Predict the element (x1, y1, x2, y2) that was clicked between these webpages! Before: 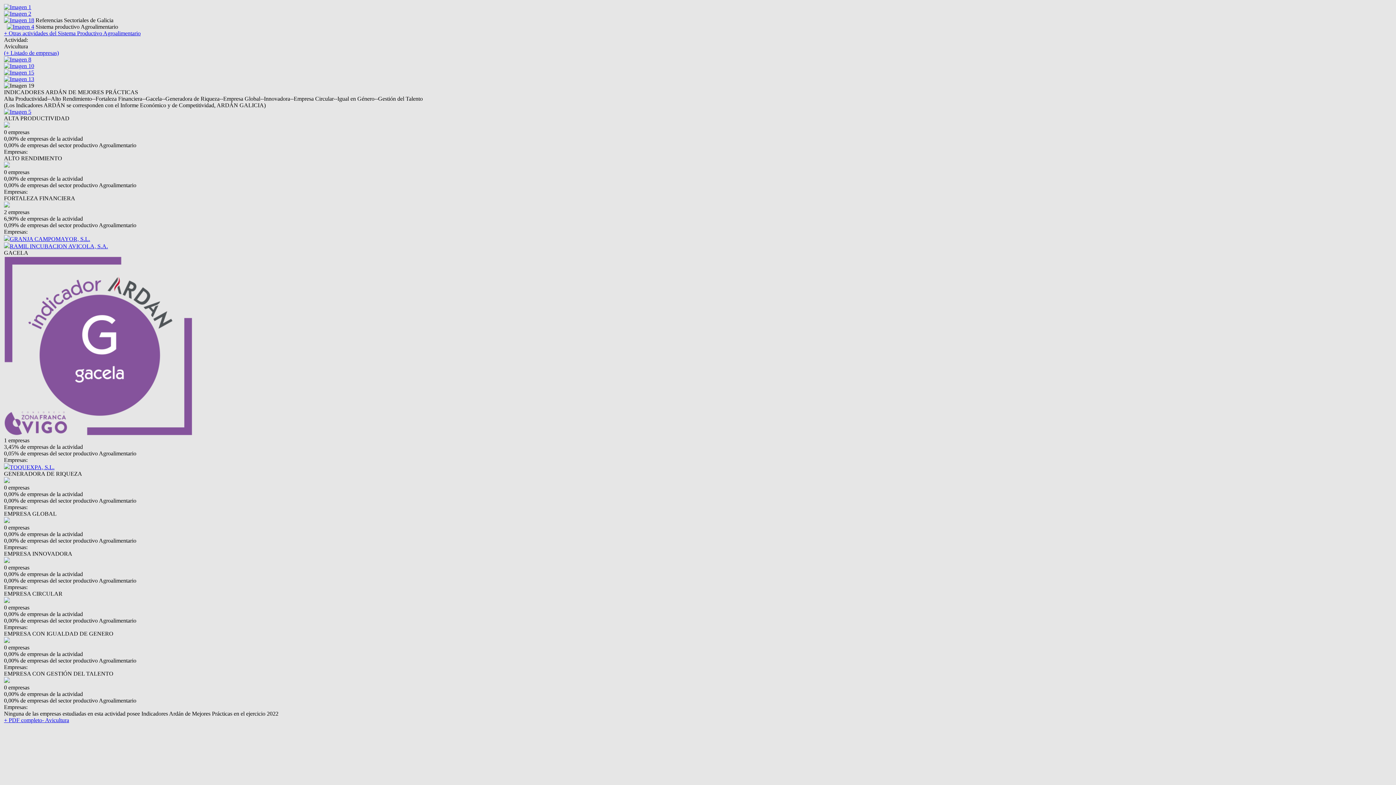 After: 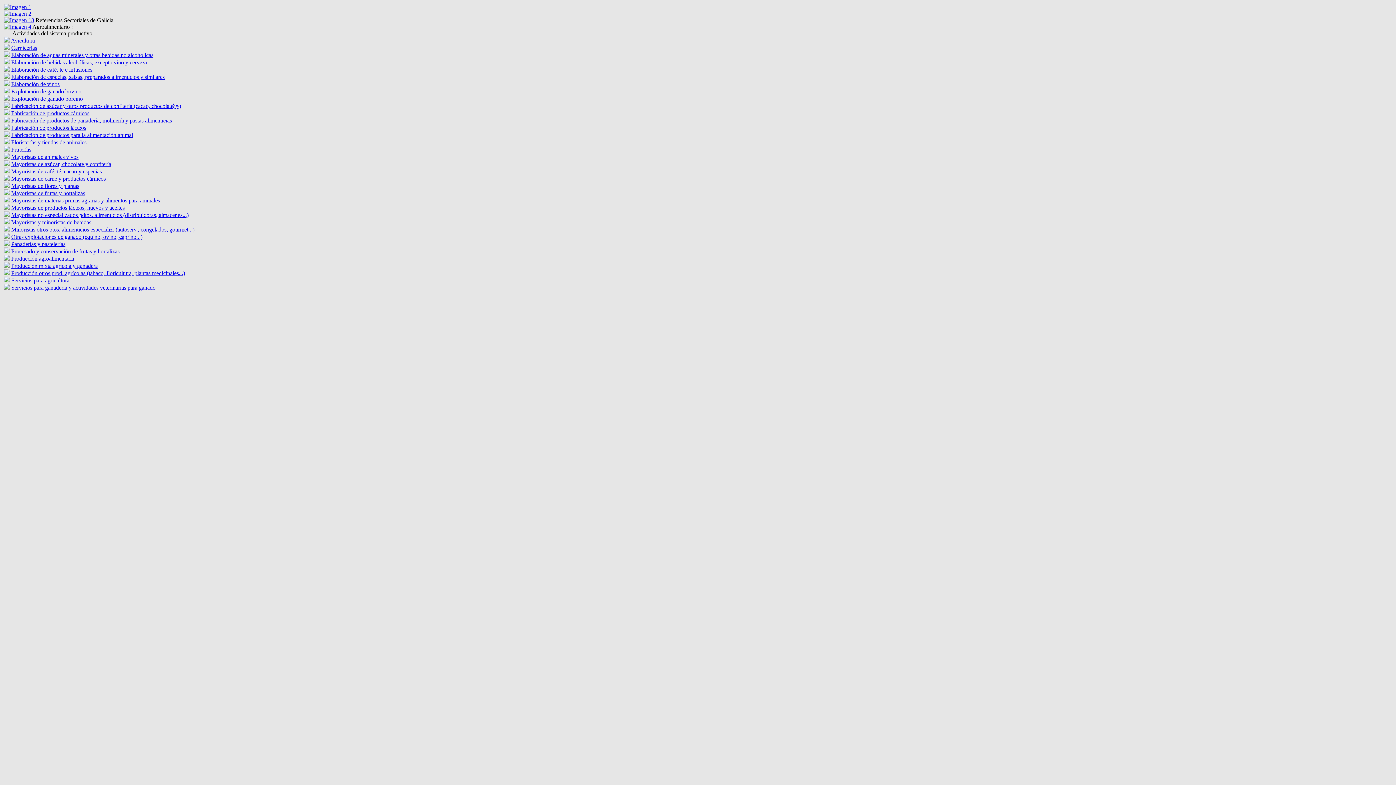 Action: bbox: (4, 30, 140, 36) label: + Otras actividades del Sistema Productivo Agroalimentario